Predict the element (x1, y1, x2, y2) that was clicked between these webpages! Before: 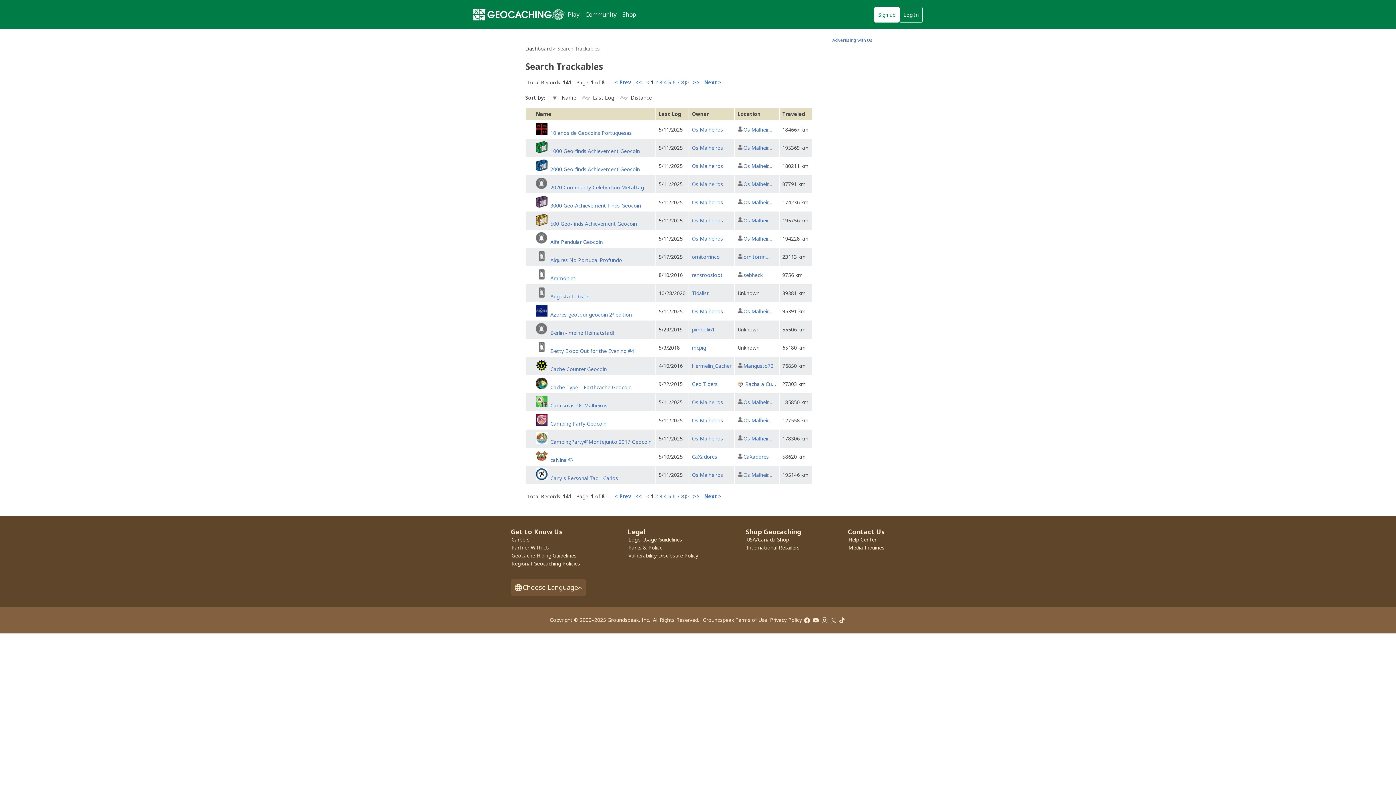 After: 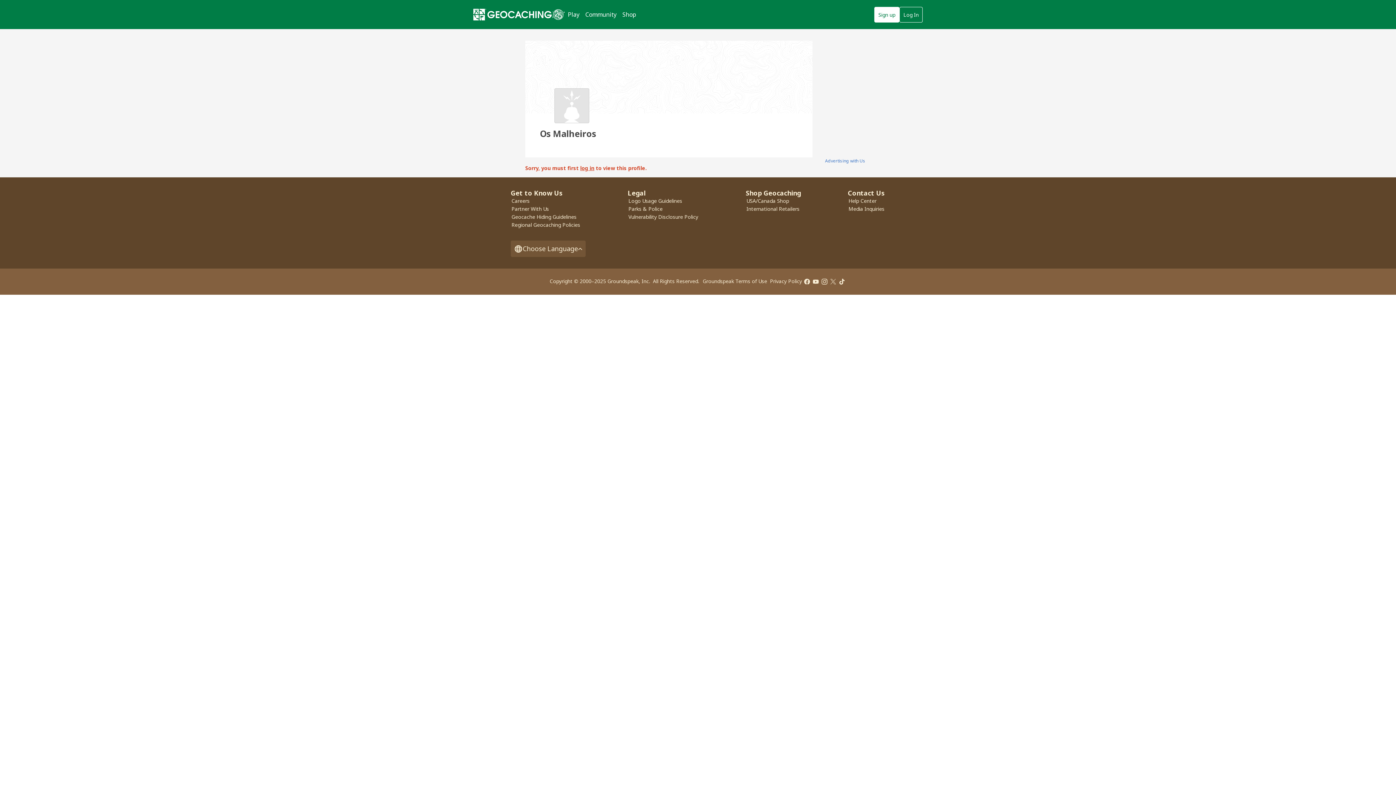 Action: bbox: (743, 198, 772, 205) label: Os Malheir…